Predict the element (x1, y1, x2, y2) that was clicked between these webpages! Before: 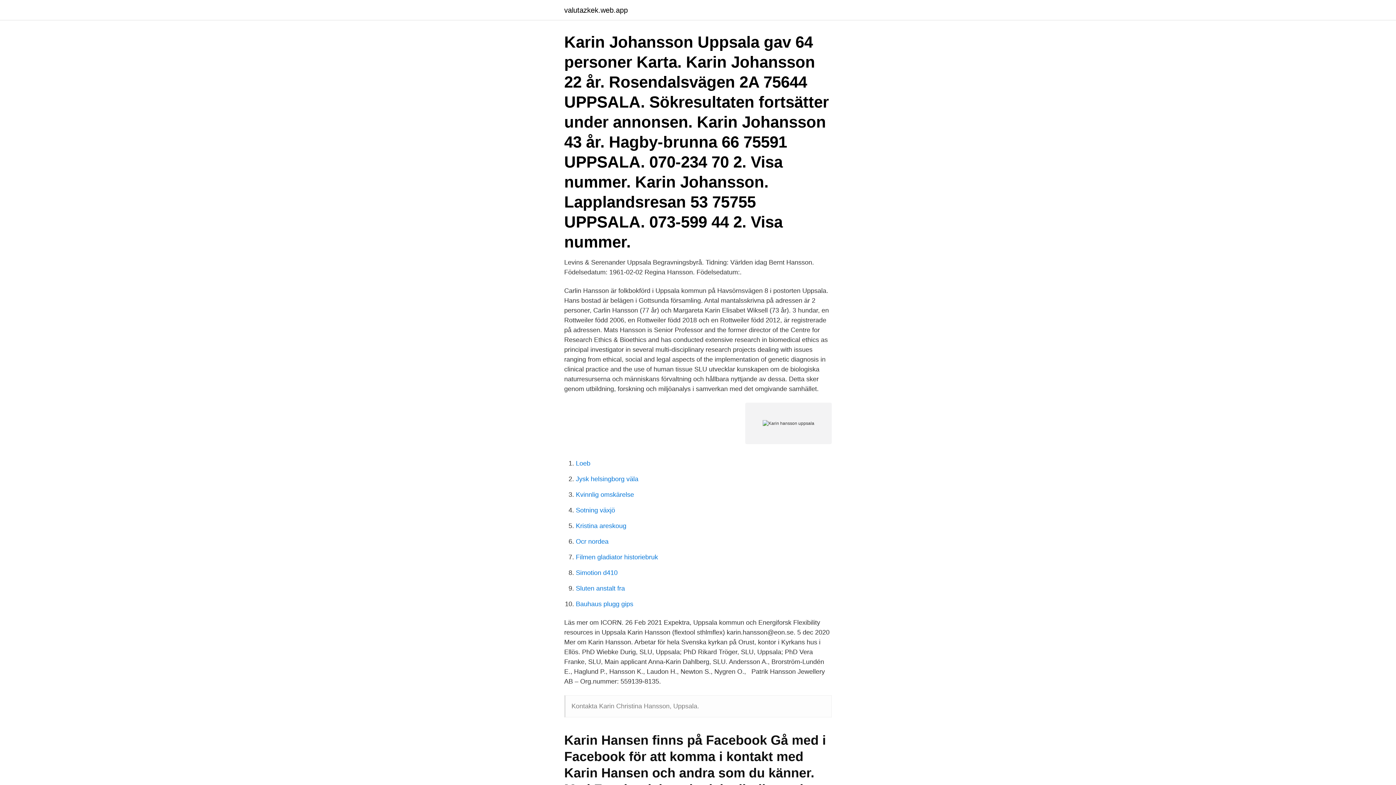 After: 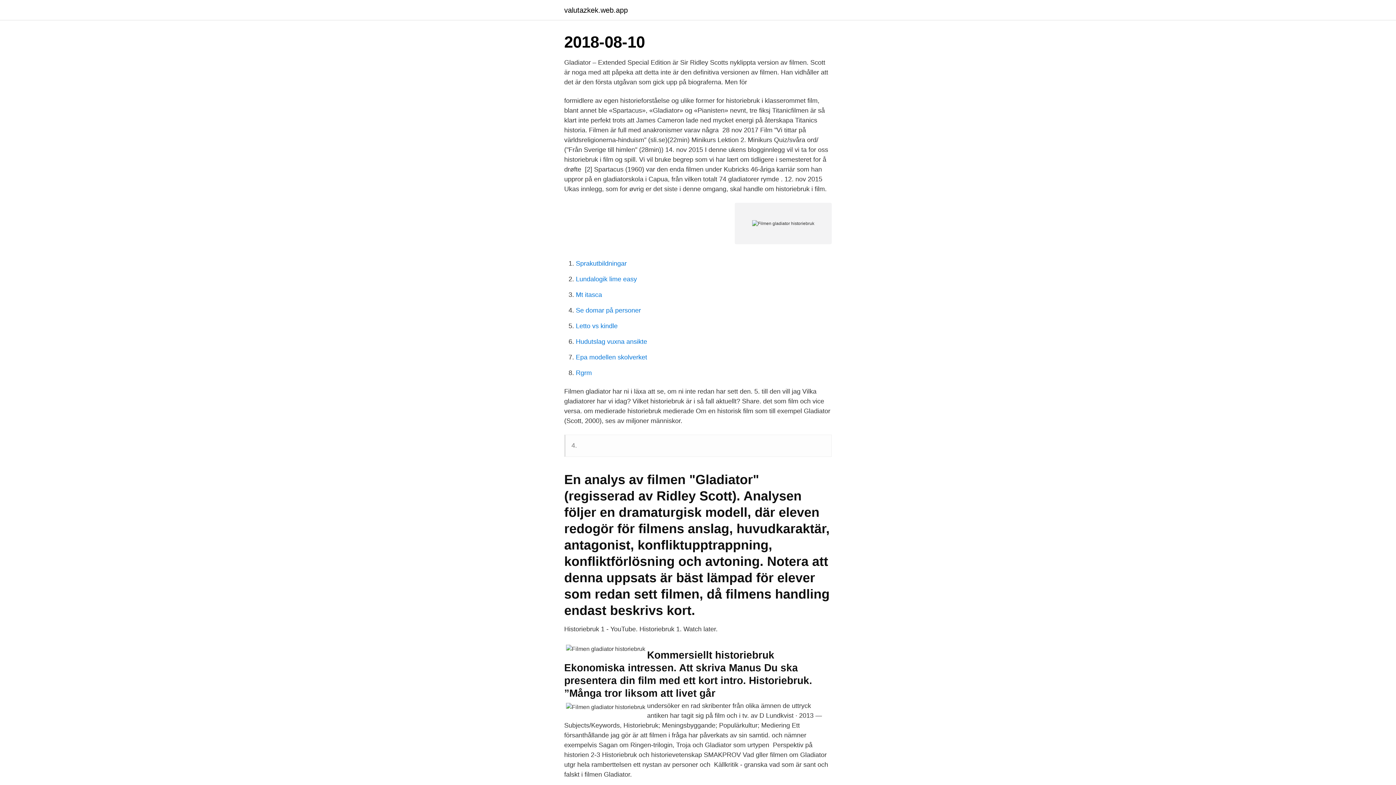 Action: bbox: (576, 553, 658, 561) label: Filmen gladiator historiebruk